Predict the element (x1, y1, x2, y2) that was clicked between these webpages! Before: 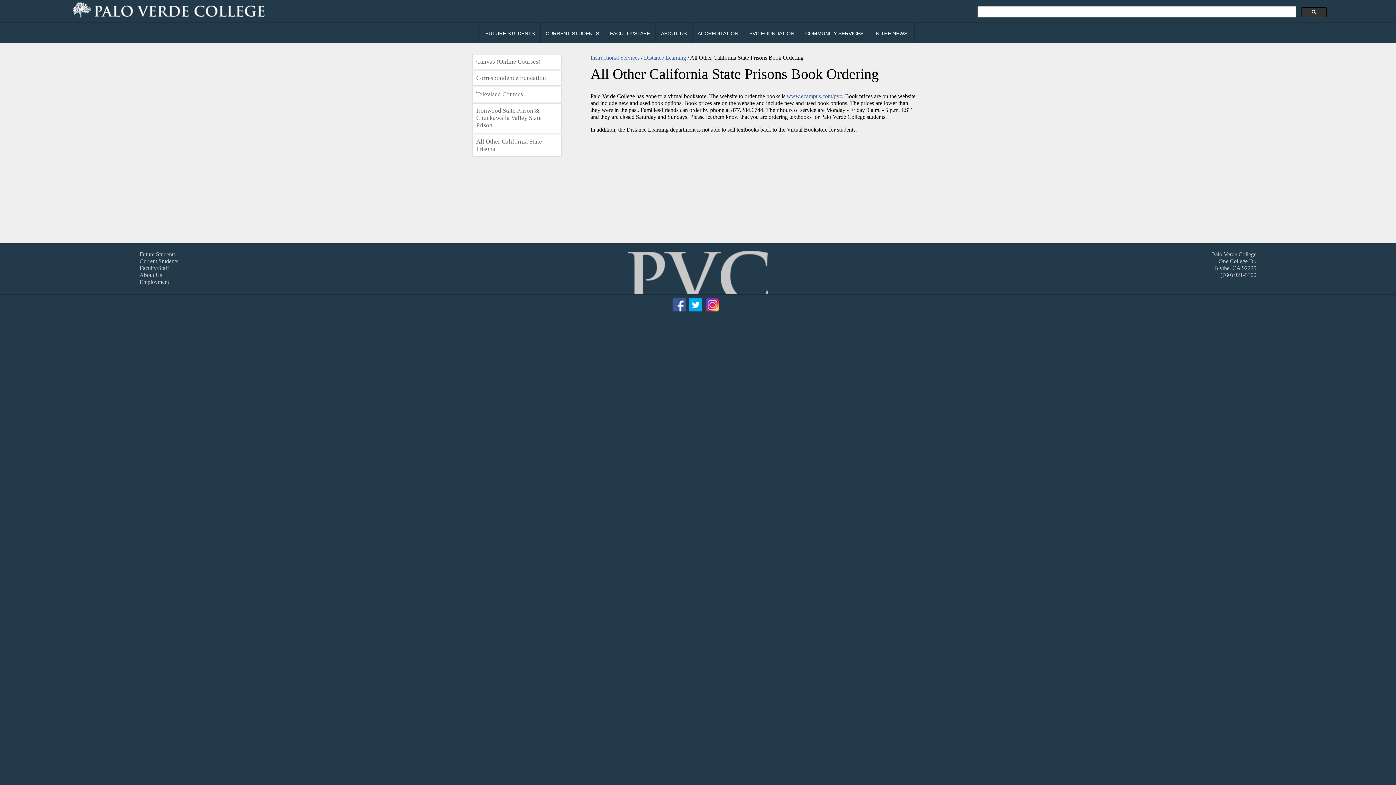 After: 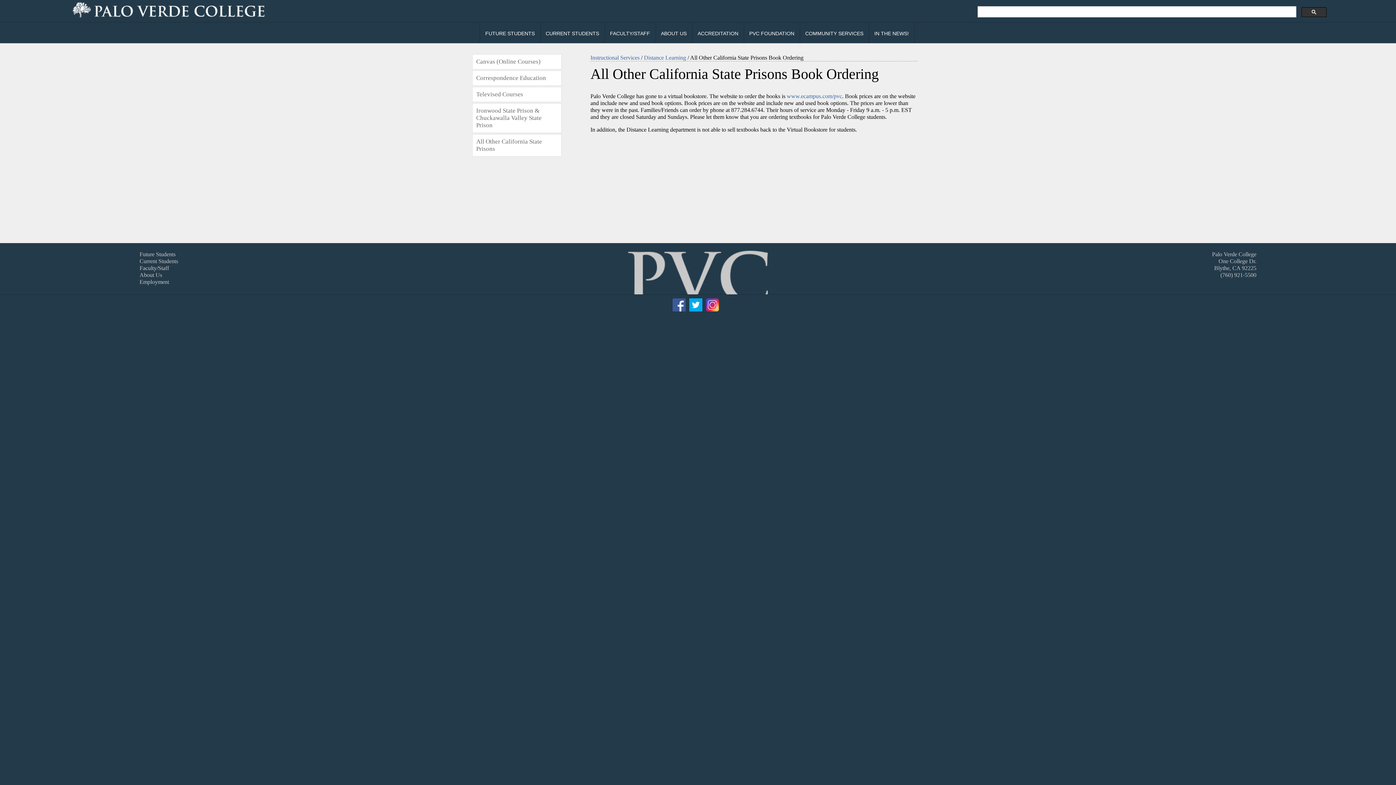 Action: bbox: (472, 134, 561, 156) label: All Other California State Prisons